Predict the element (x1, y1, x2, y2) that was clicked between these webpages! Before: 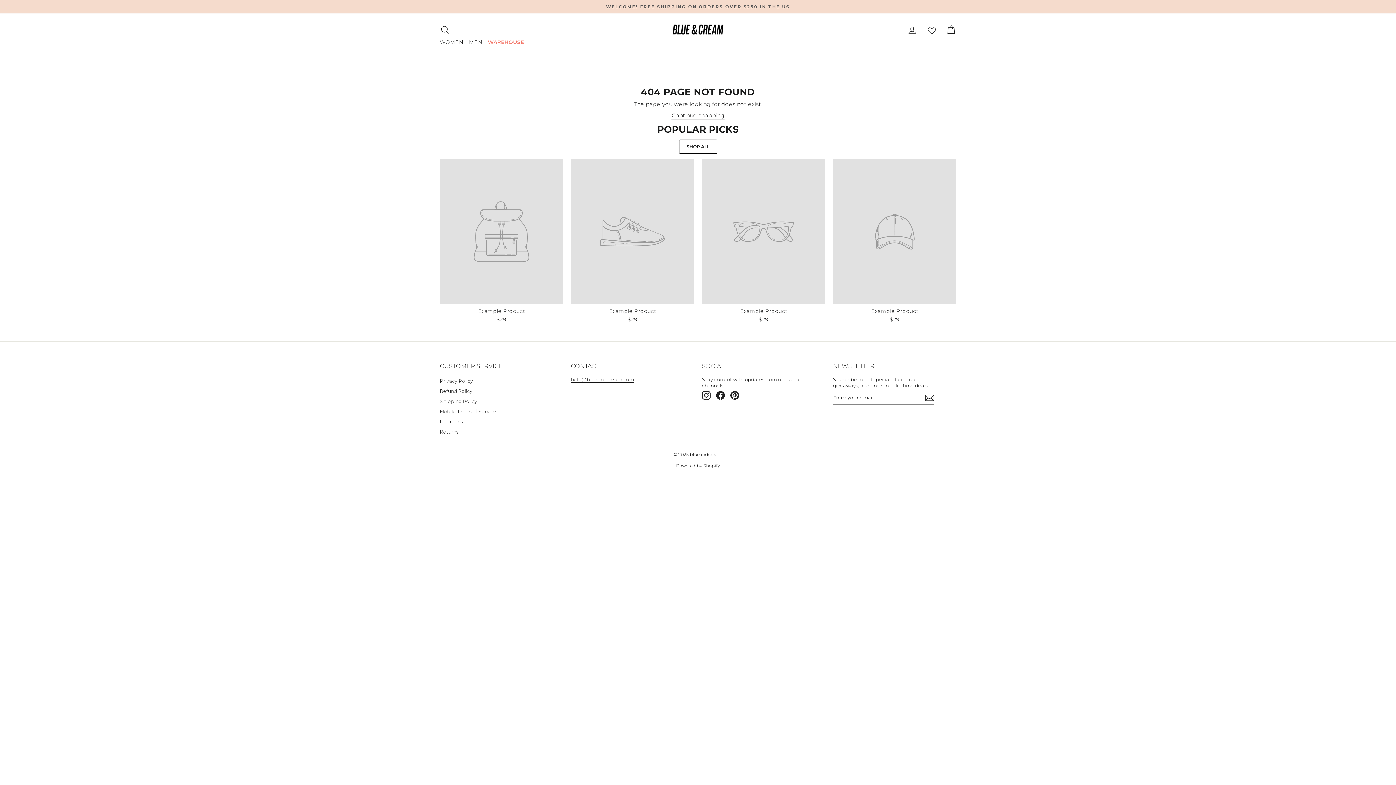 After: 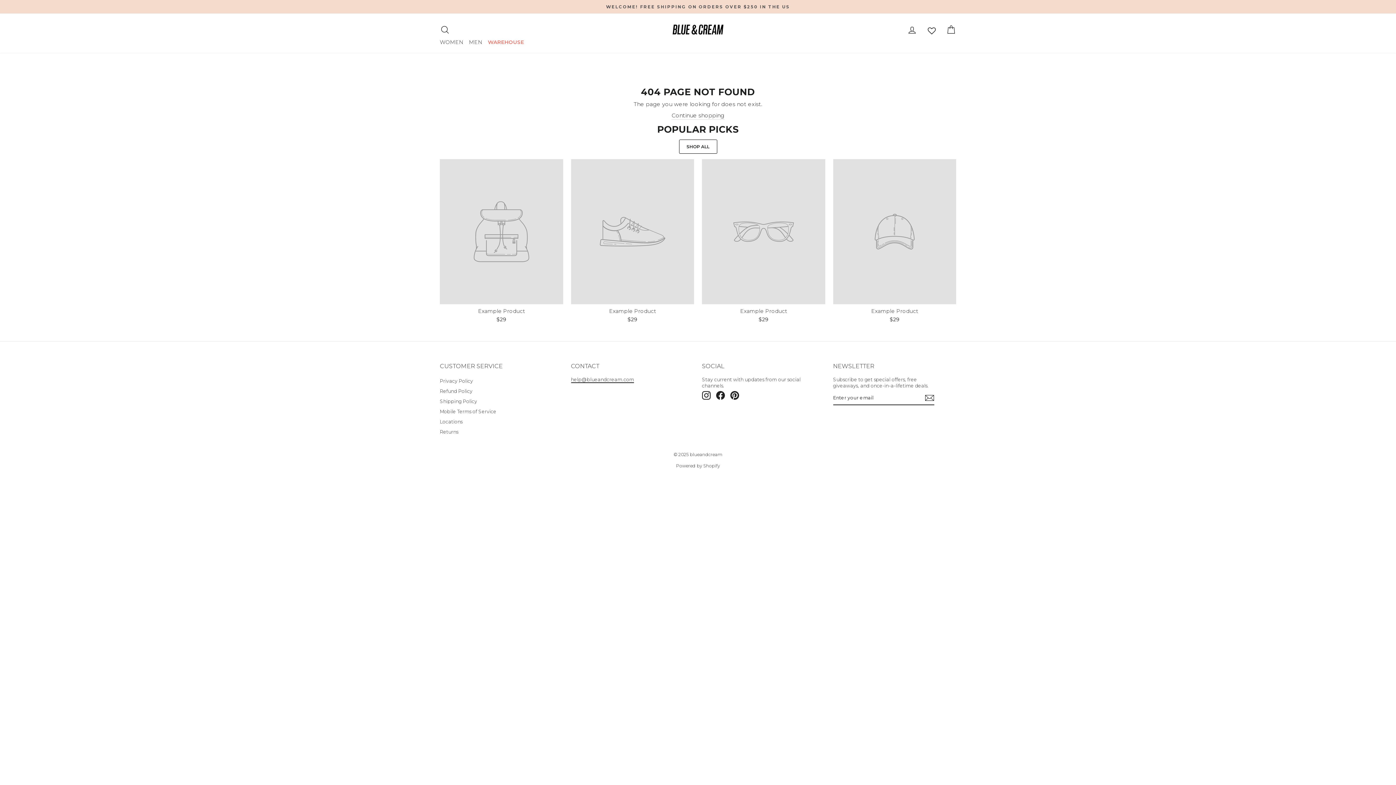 Action: bbox: (571, 159, 694, 324) label: QUICK ADD
Example Product
$29